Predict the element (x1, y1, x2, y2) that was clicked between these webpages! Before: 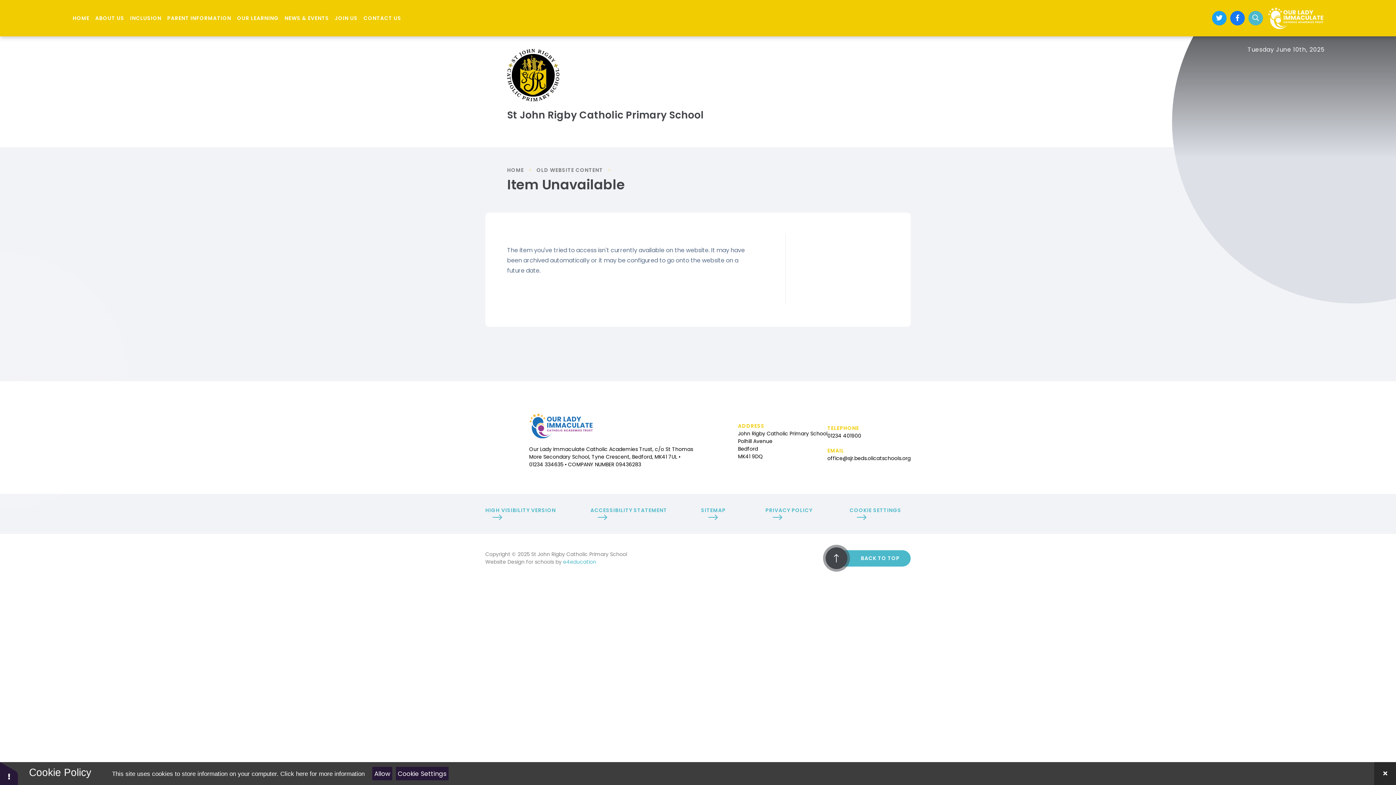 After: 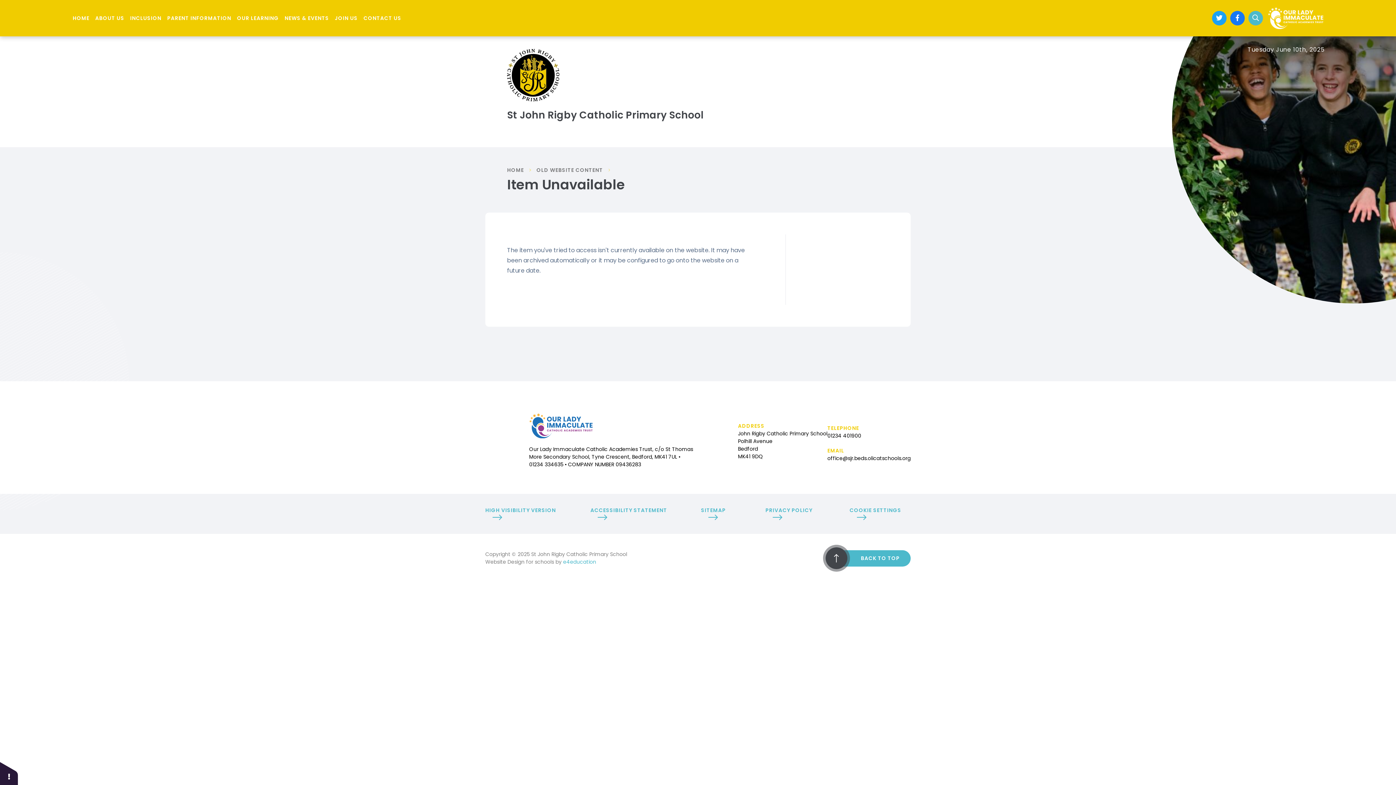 Action: label: Close Cookie Settings bbox: (1374, 762, 1396, 785)